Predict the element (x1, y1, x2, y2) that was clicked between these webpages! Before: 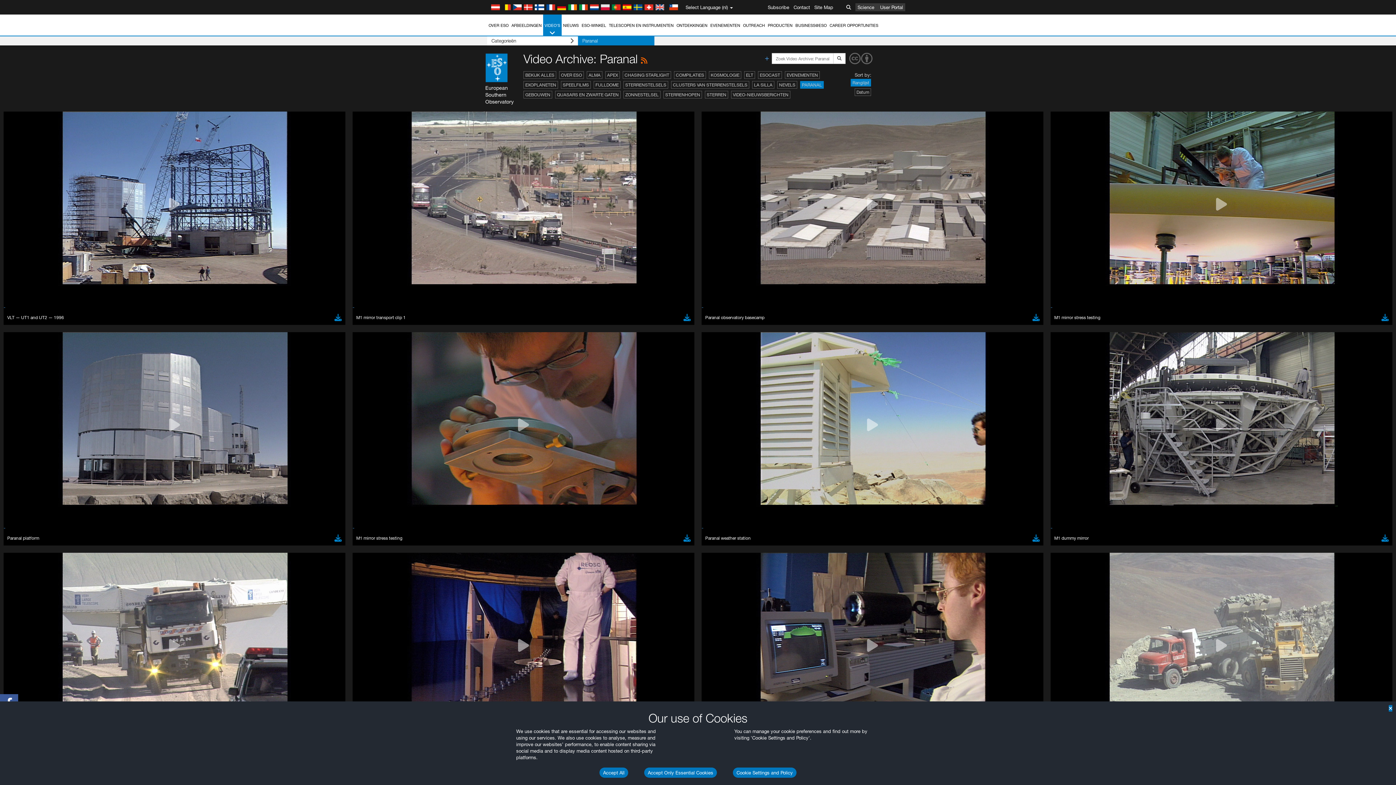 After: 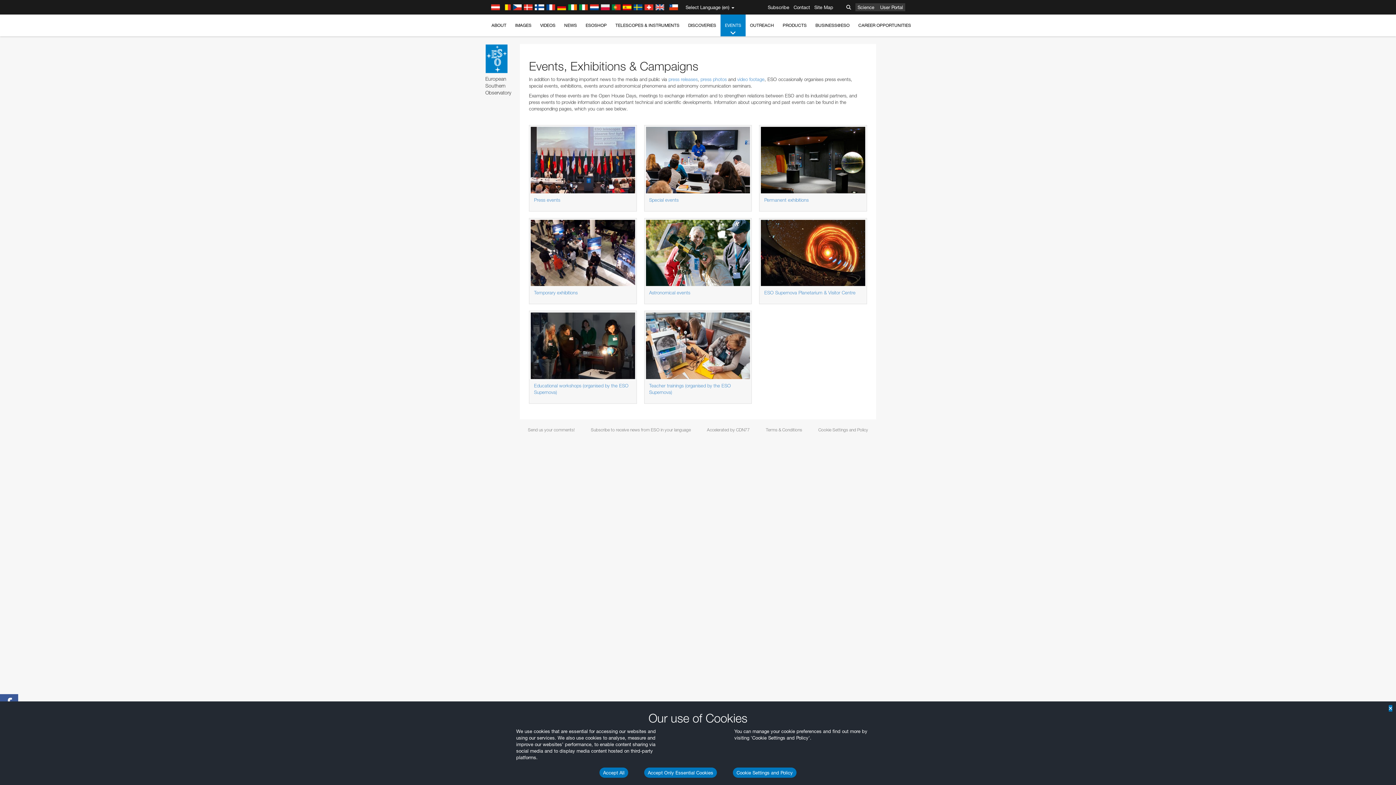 Action: bbox: (709, 14, 741, 36) label: EVENEMENTEN